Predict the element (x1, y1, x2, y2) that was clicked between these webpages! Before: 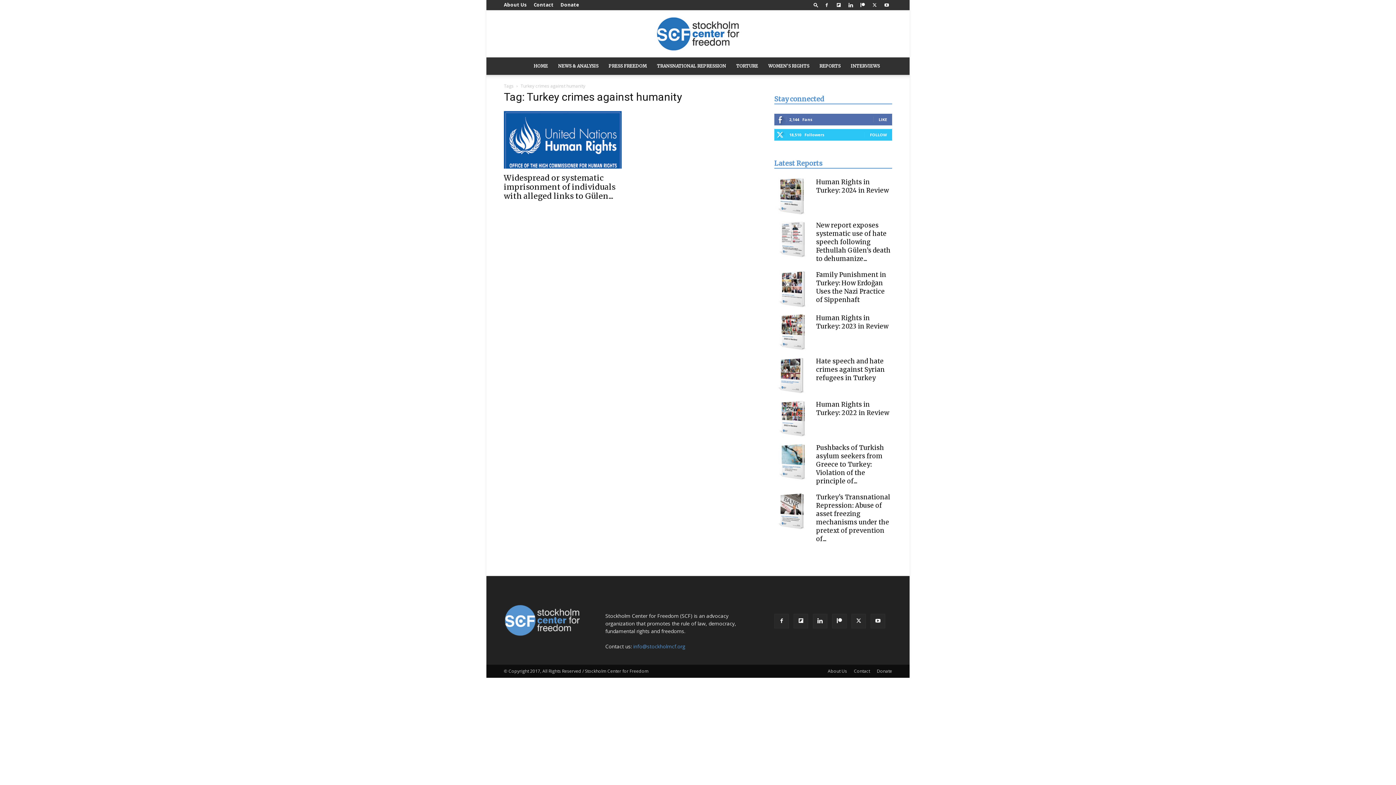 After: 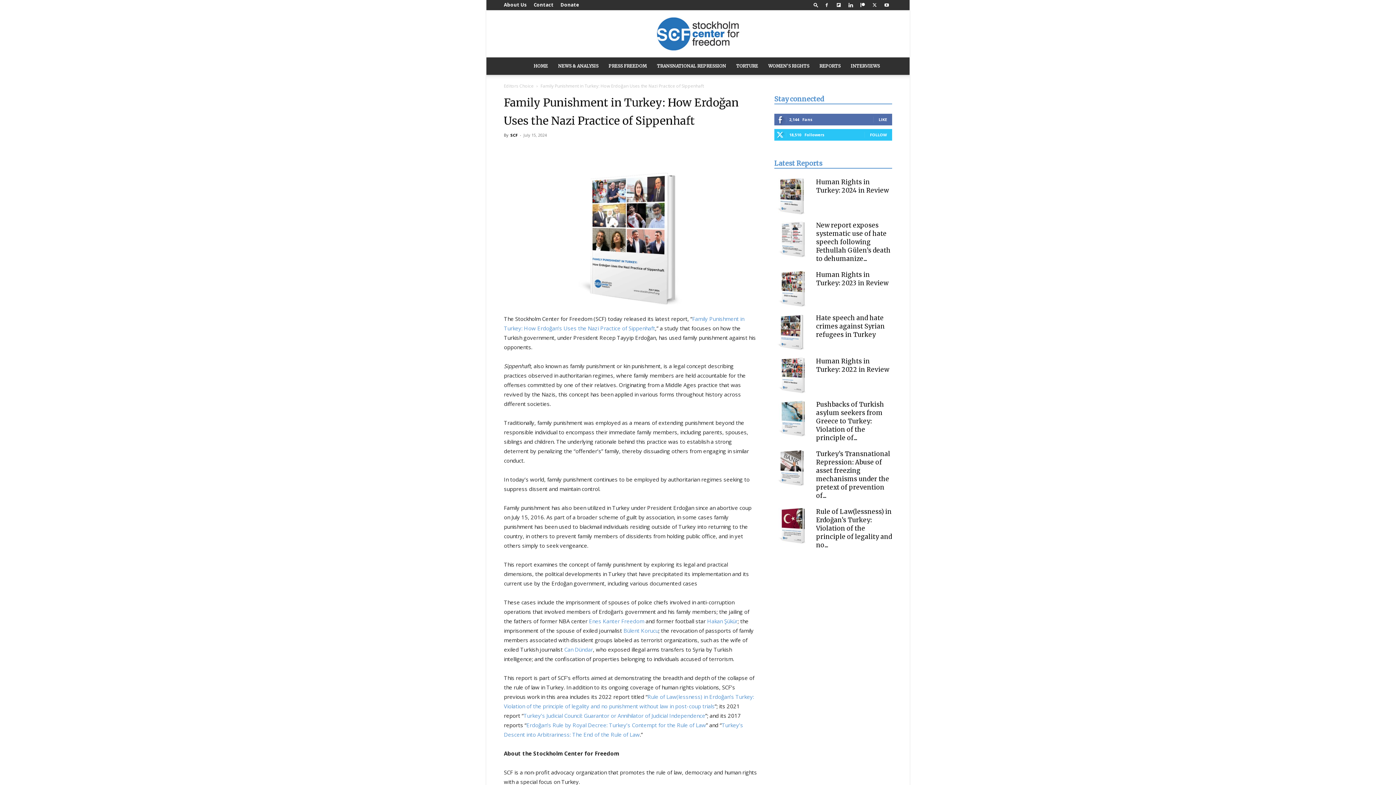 Action: bbox: (774, 270, 810, 307)